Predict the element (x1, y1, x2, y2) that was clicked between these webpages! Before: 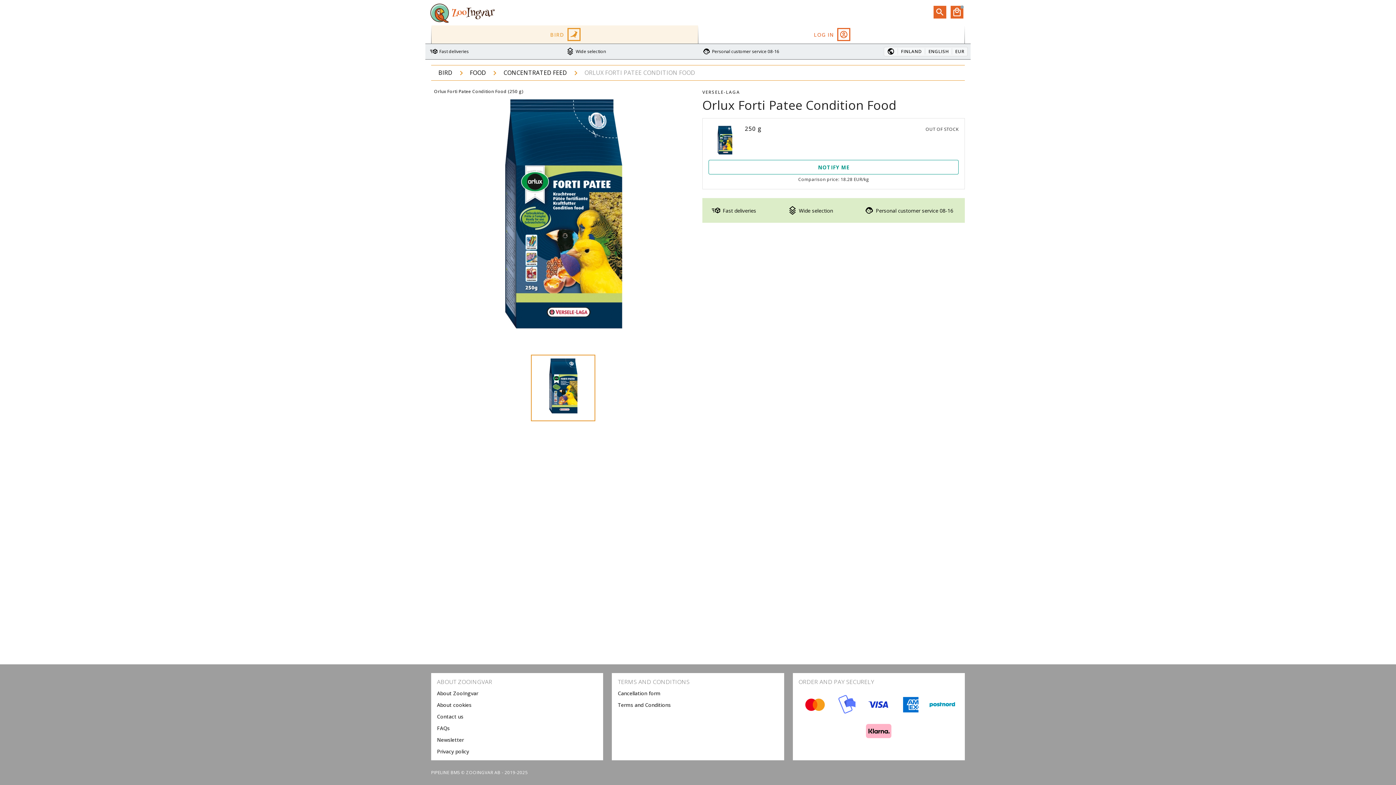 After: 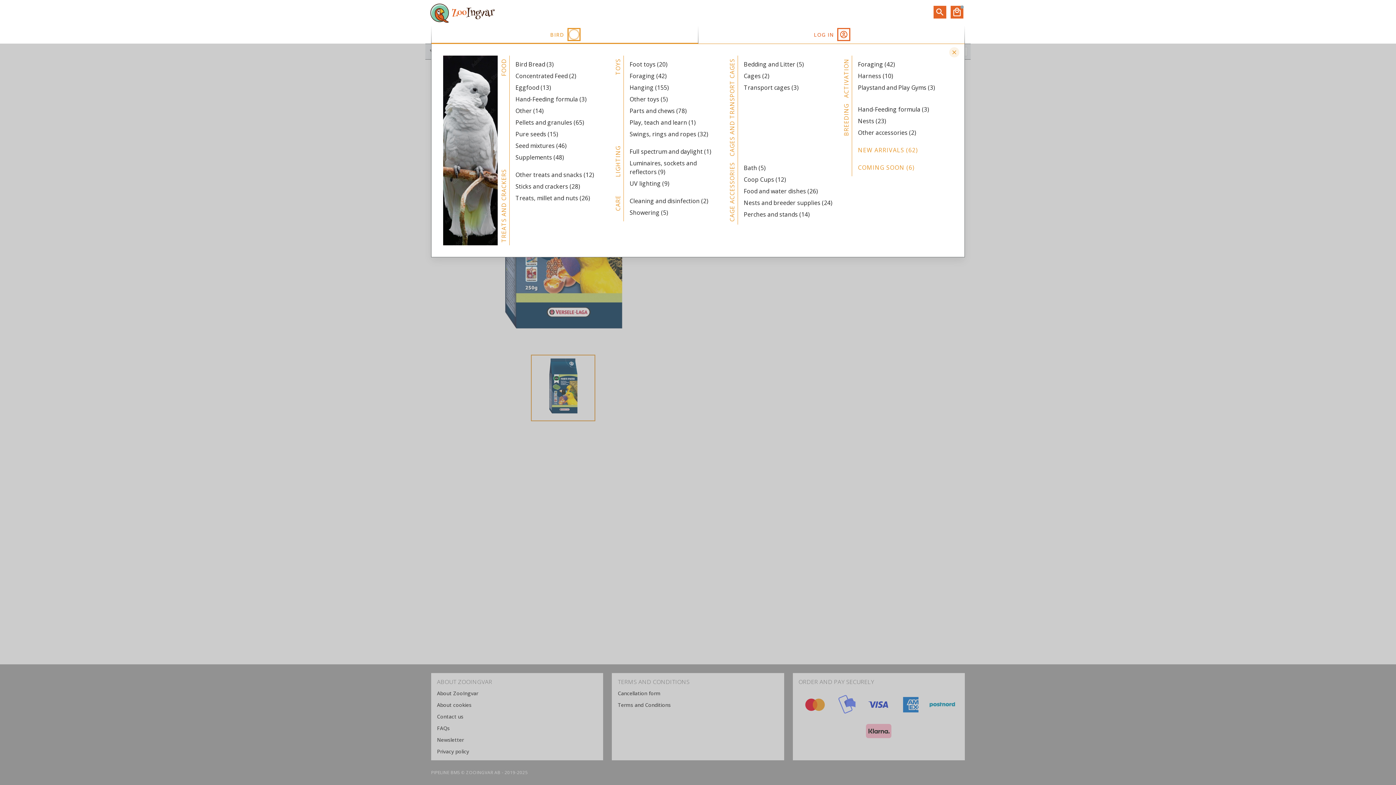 Action: bbox: (431, 25, 698, 43) label: BIRD